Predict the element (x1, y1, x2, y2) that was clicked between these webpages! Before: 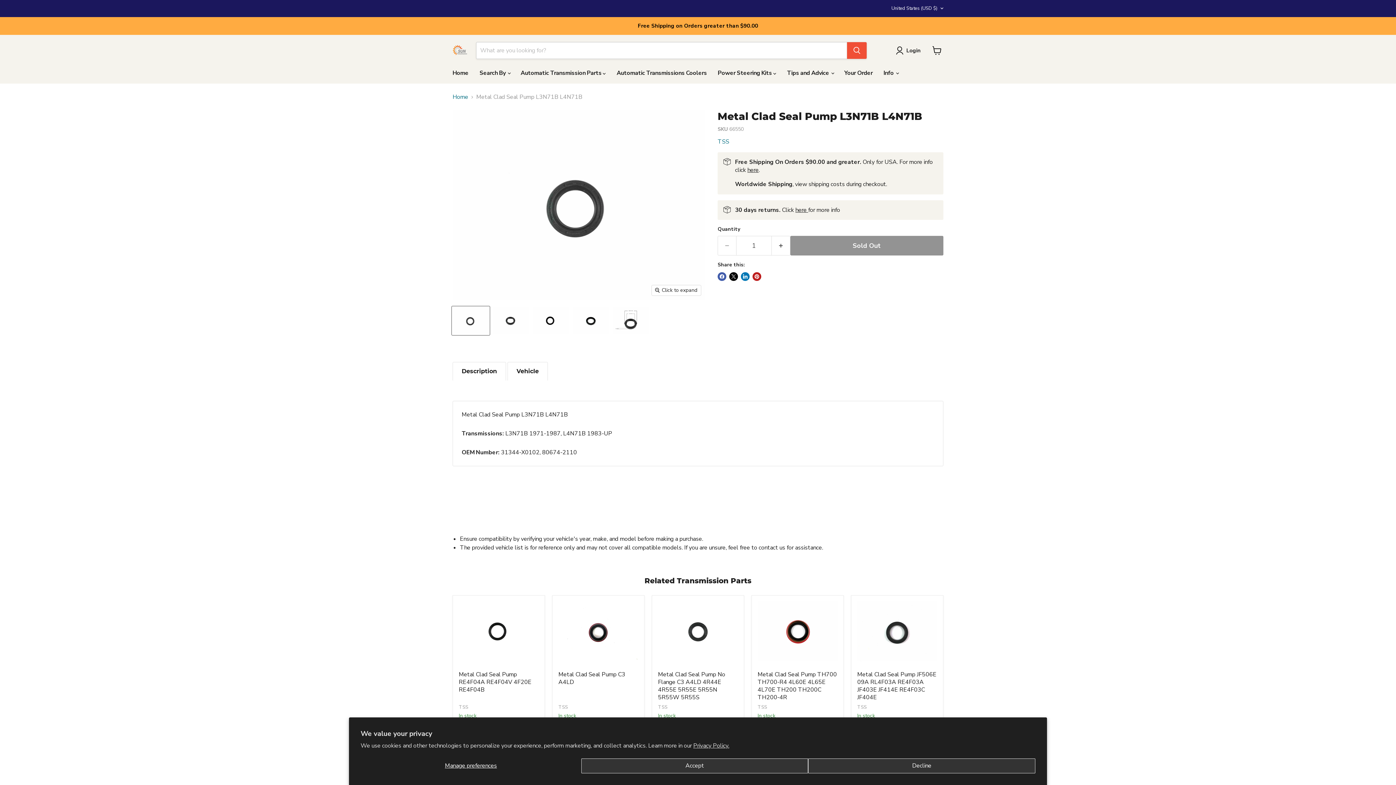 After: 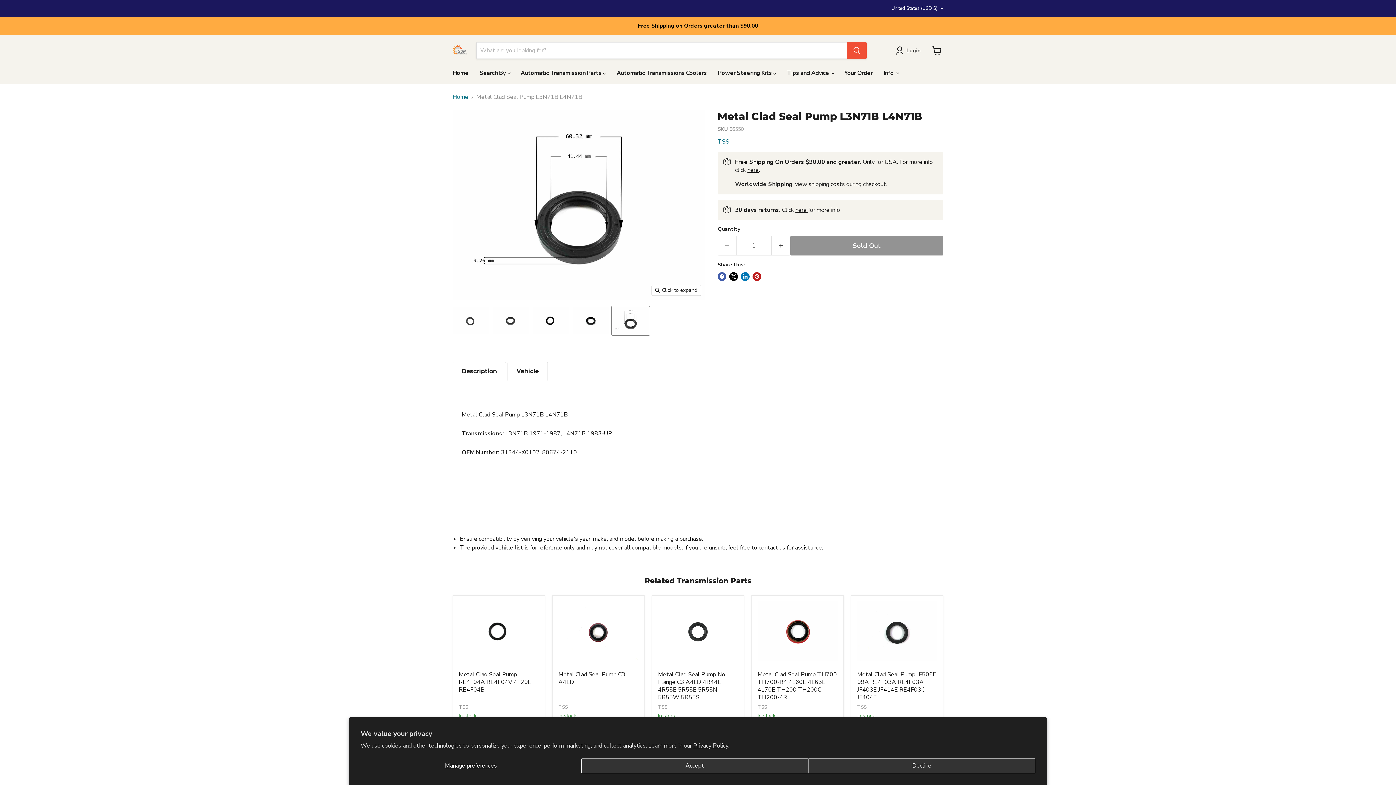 Action: label: Metal Clad Seal Pump L3N71B L4N71B thumbnail bbox: (612, 306, 649, 335)